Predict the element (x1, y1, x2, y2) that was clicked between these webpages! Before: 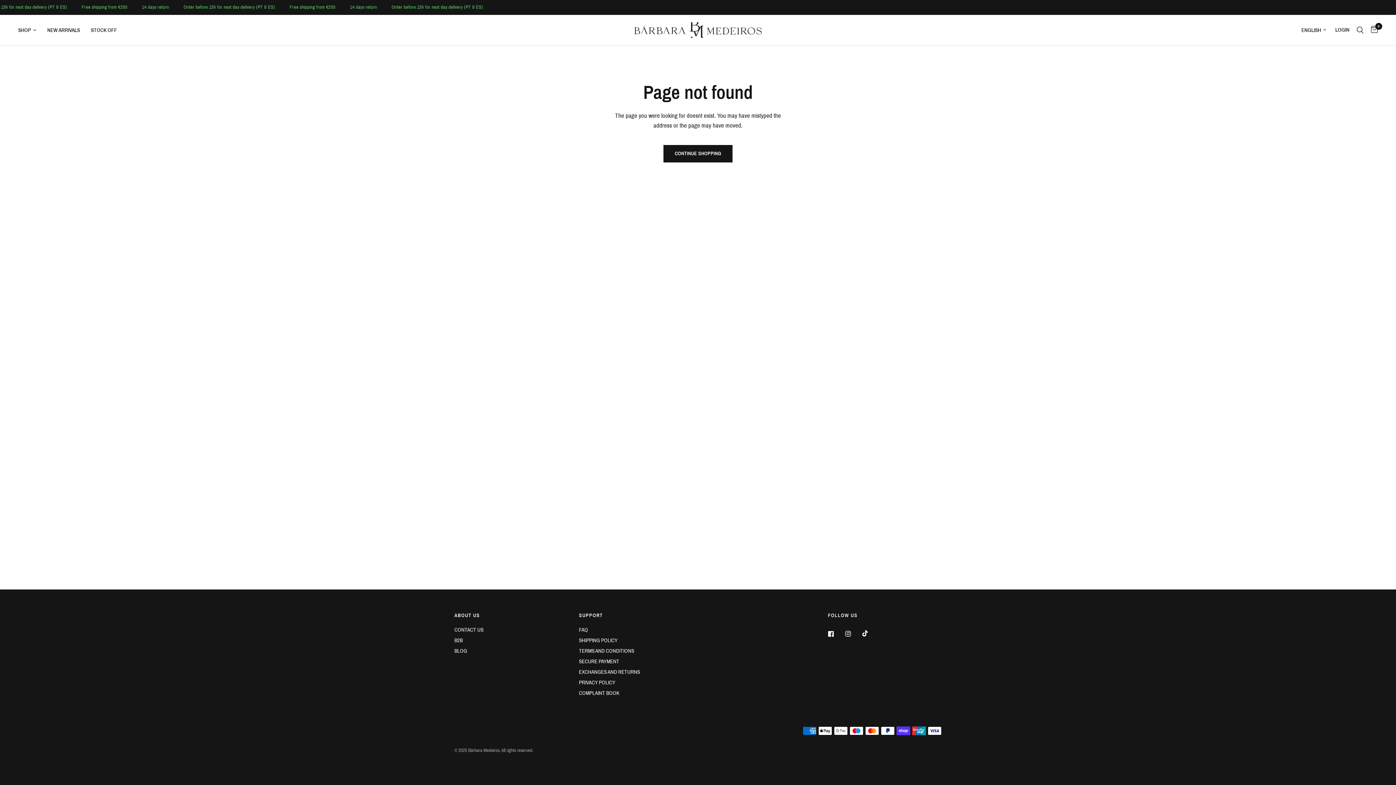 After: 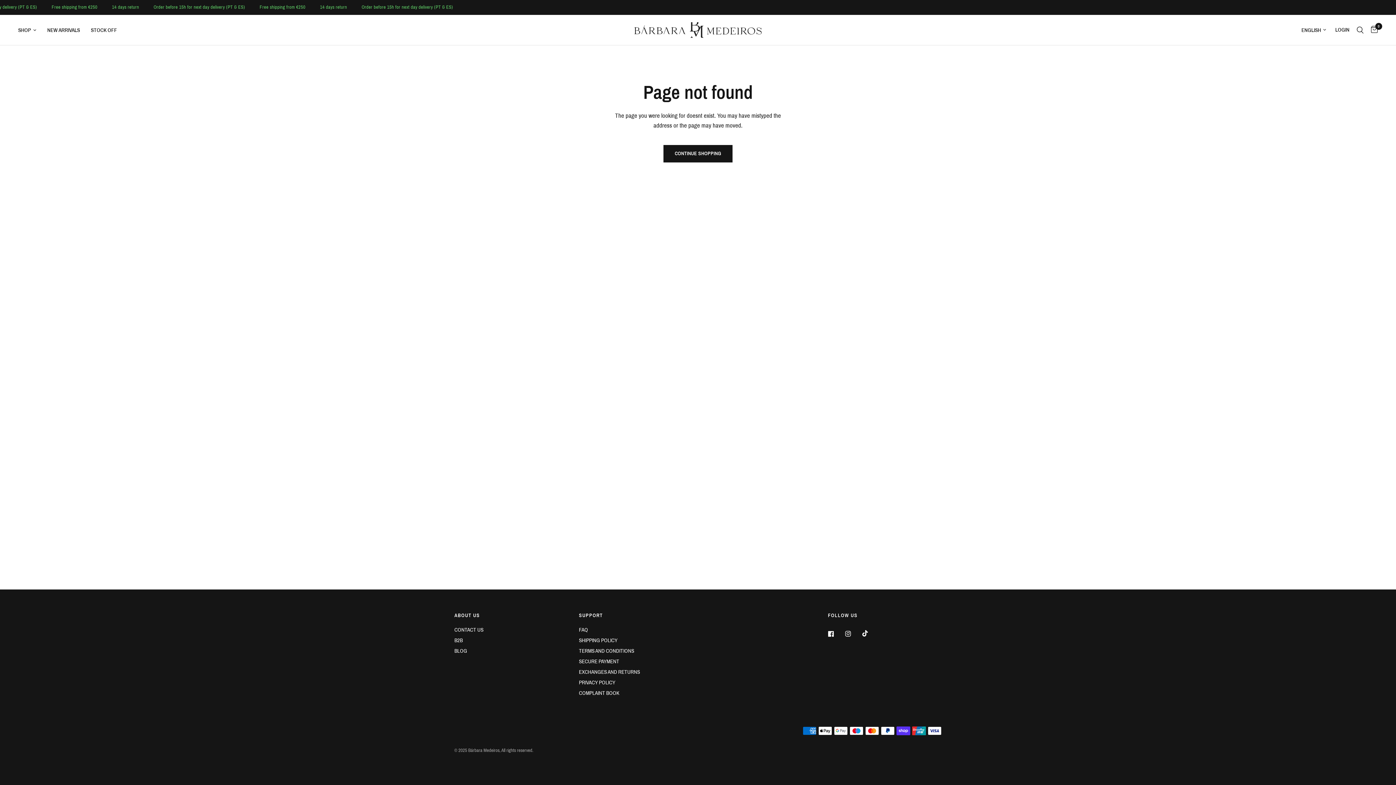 Action: bbox: (862, 625, 878, 641)